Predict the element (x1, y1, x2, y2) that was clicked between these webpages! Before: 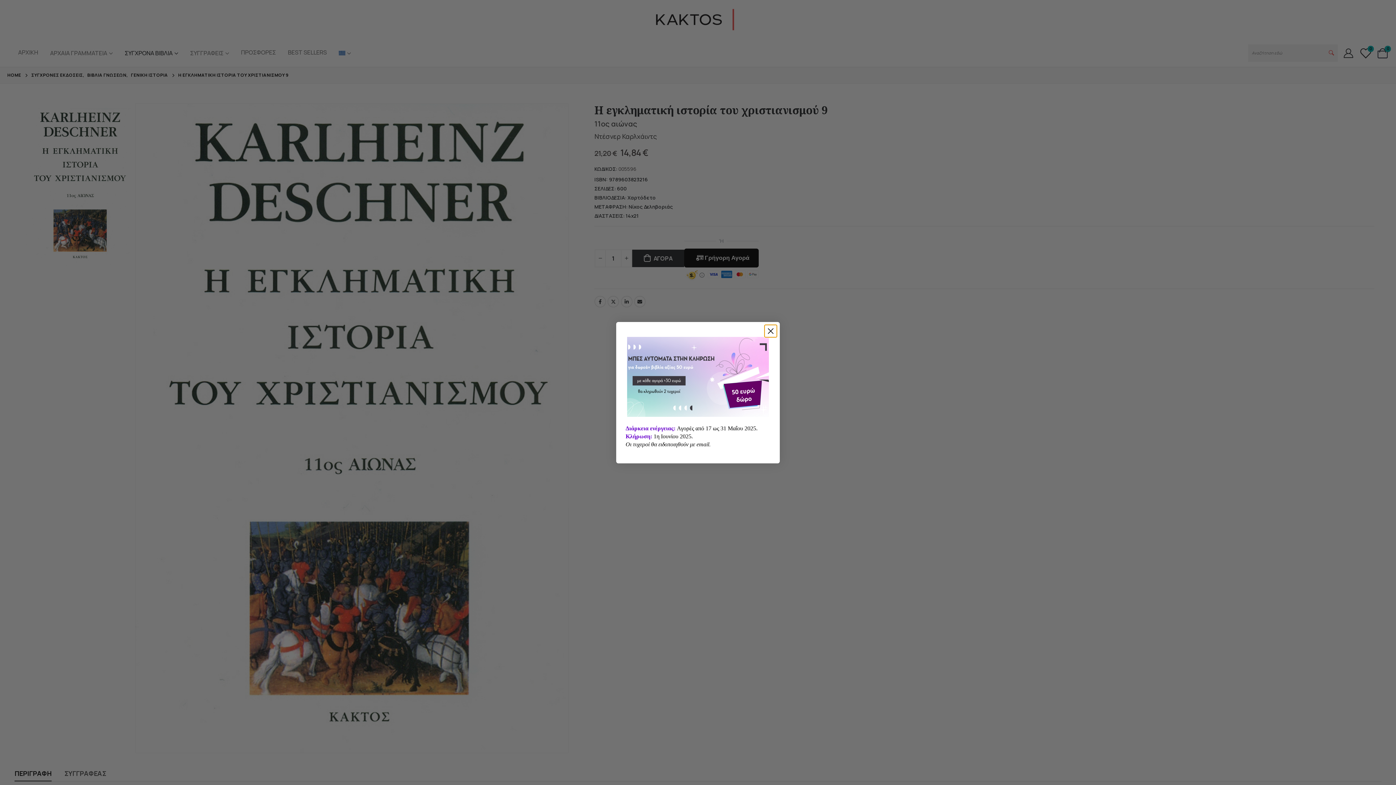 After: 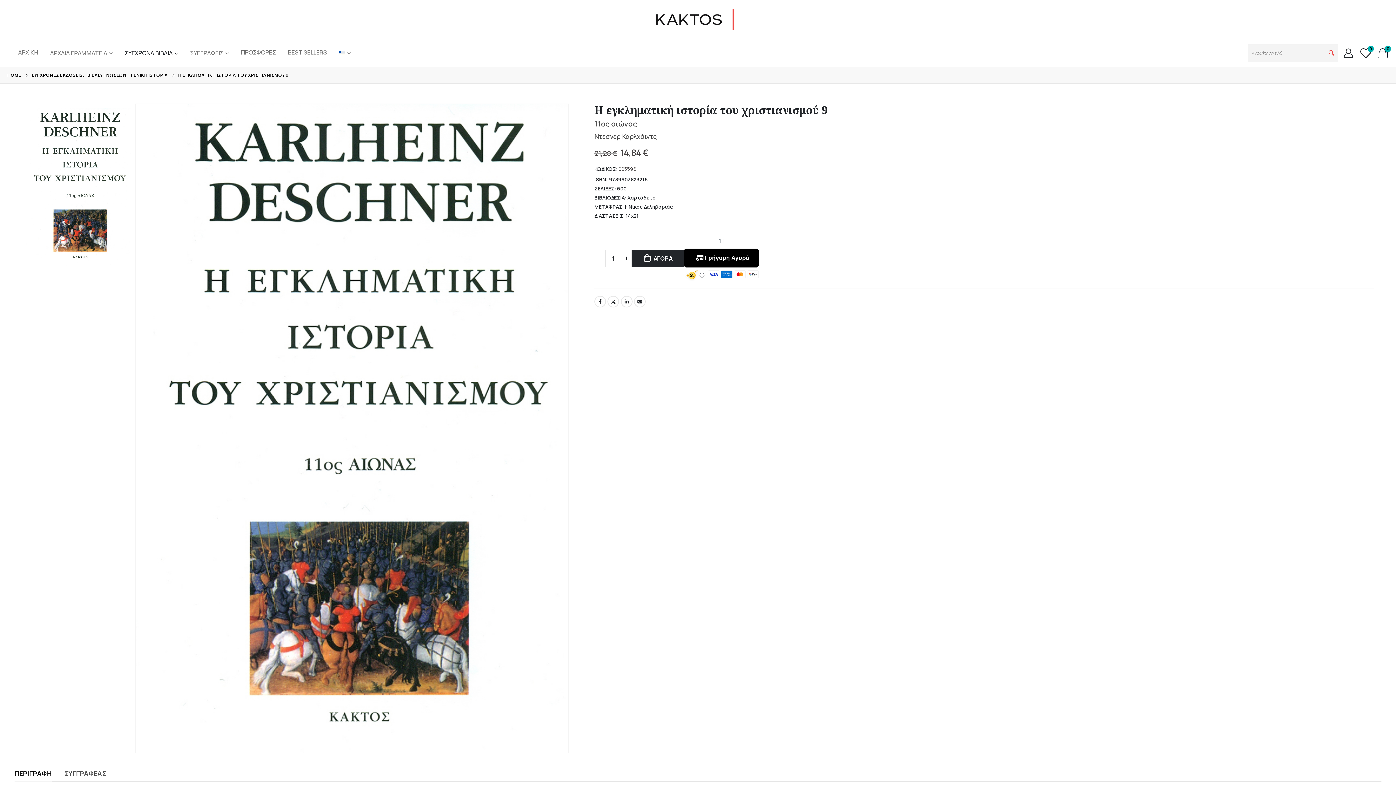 Action: label: Close dialog bbox: (764, 324, 777, 337)